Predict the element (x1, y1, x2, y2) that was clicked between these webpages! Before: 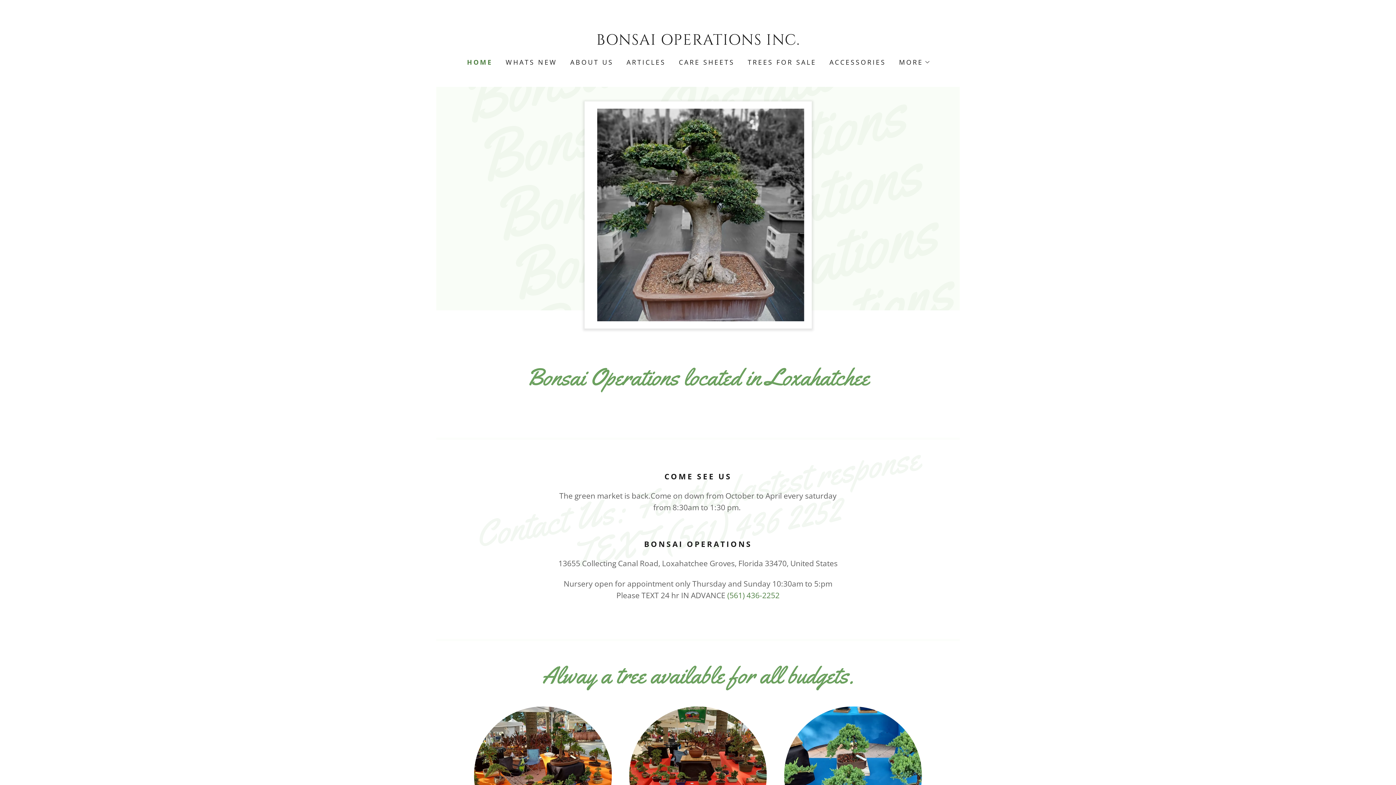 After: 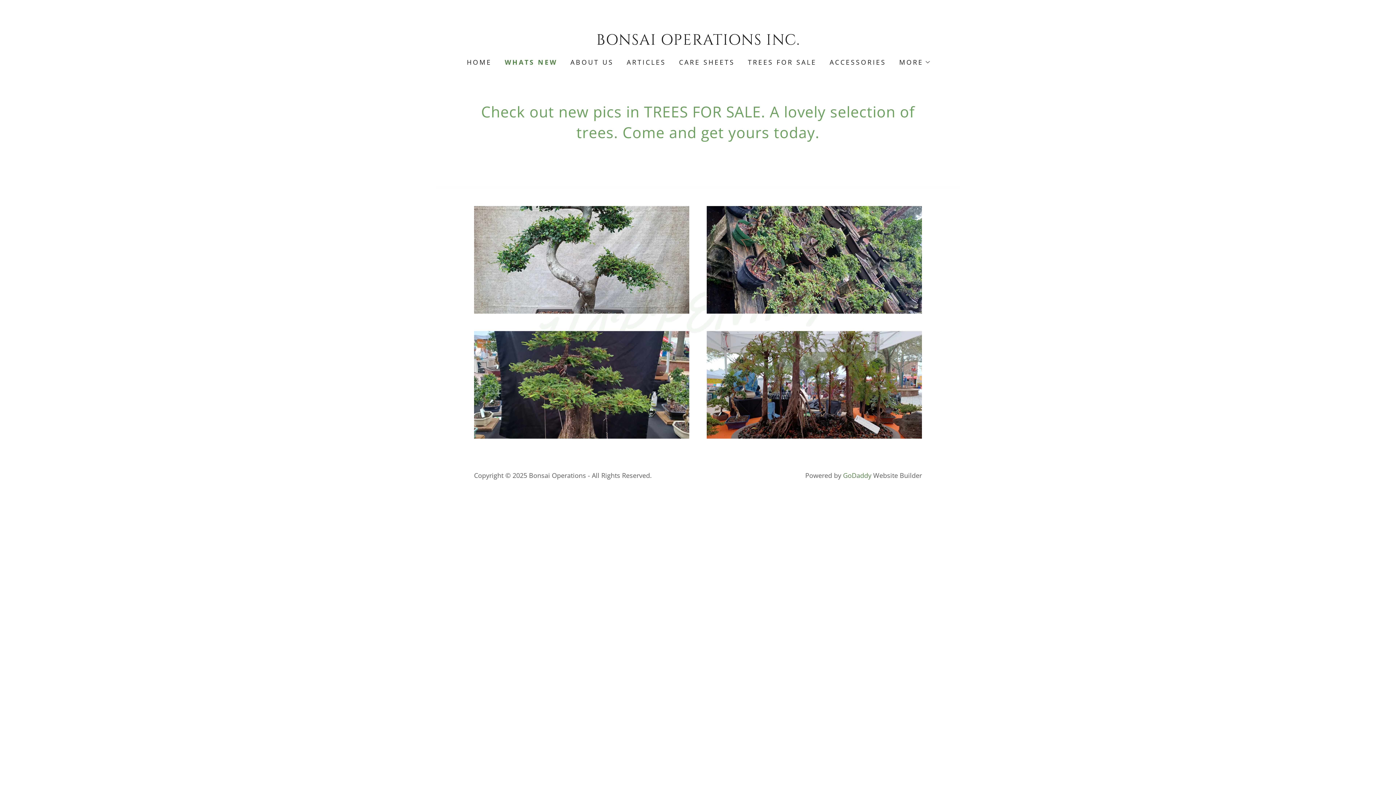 Action: bbox: (502, 55, 559, 68) label: WHATS NEW